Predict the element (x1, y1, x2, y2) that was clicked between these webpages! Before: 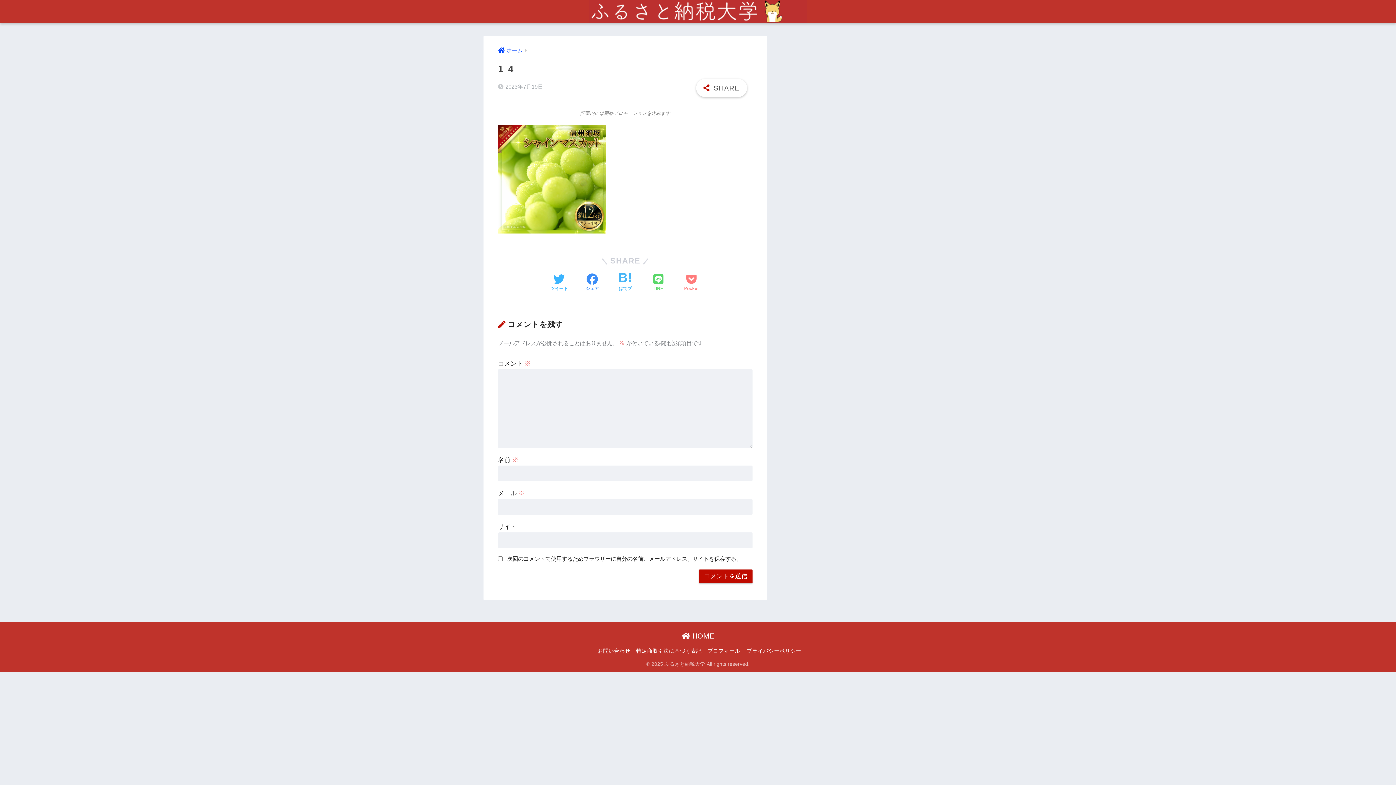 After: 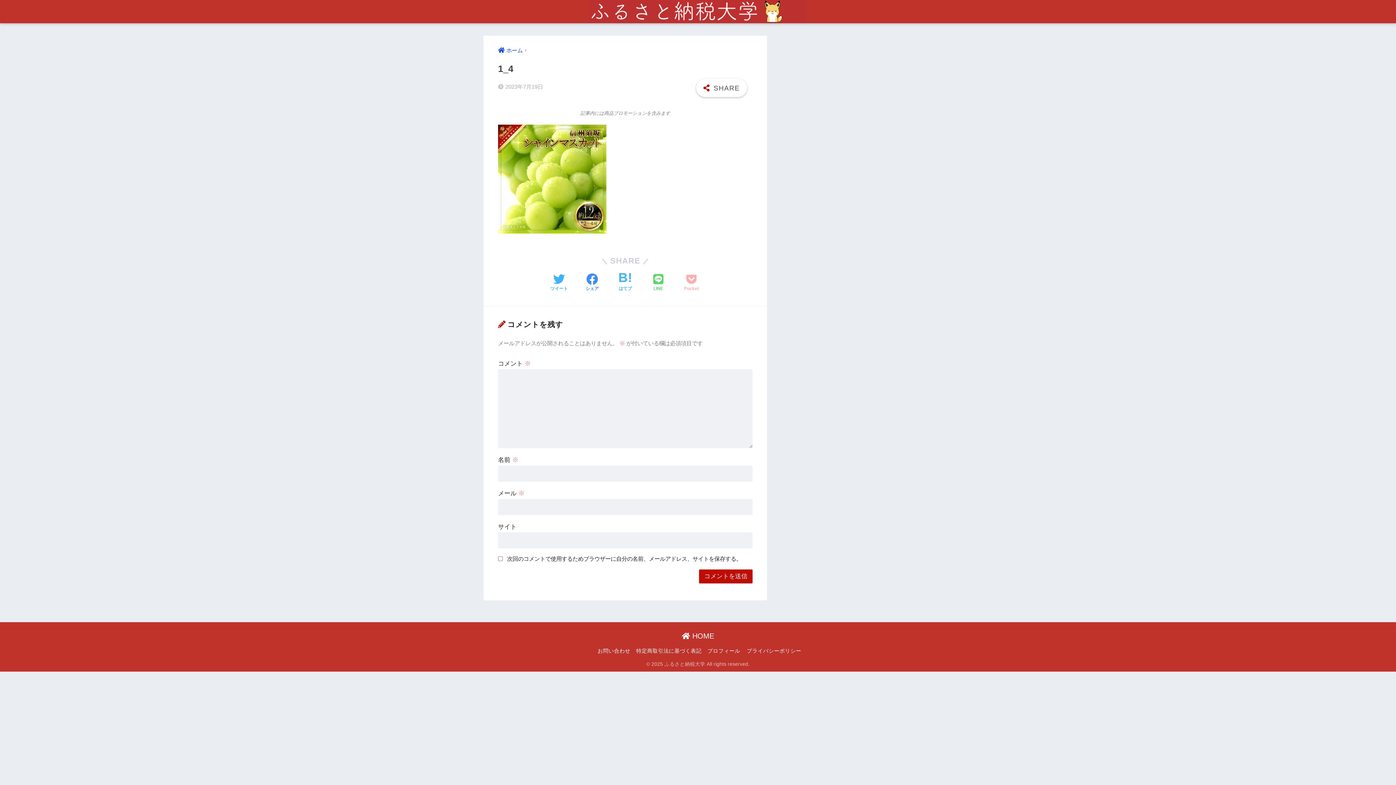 Action: label: Pocket bbox: (684, 273, 698, 292)